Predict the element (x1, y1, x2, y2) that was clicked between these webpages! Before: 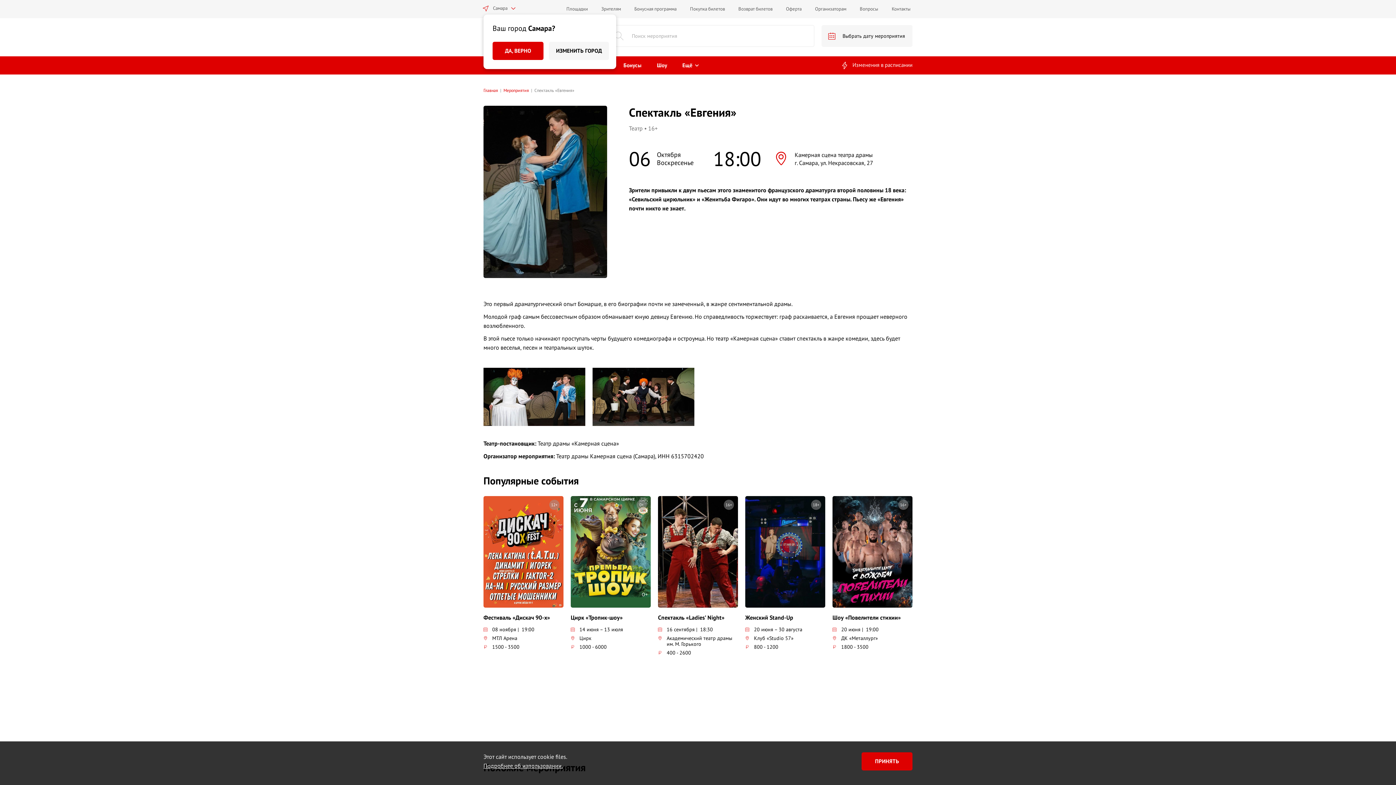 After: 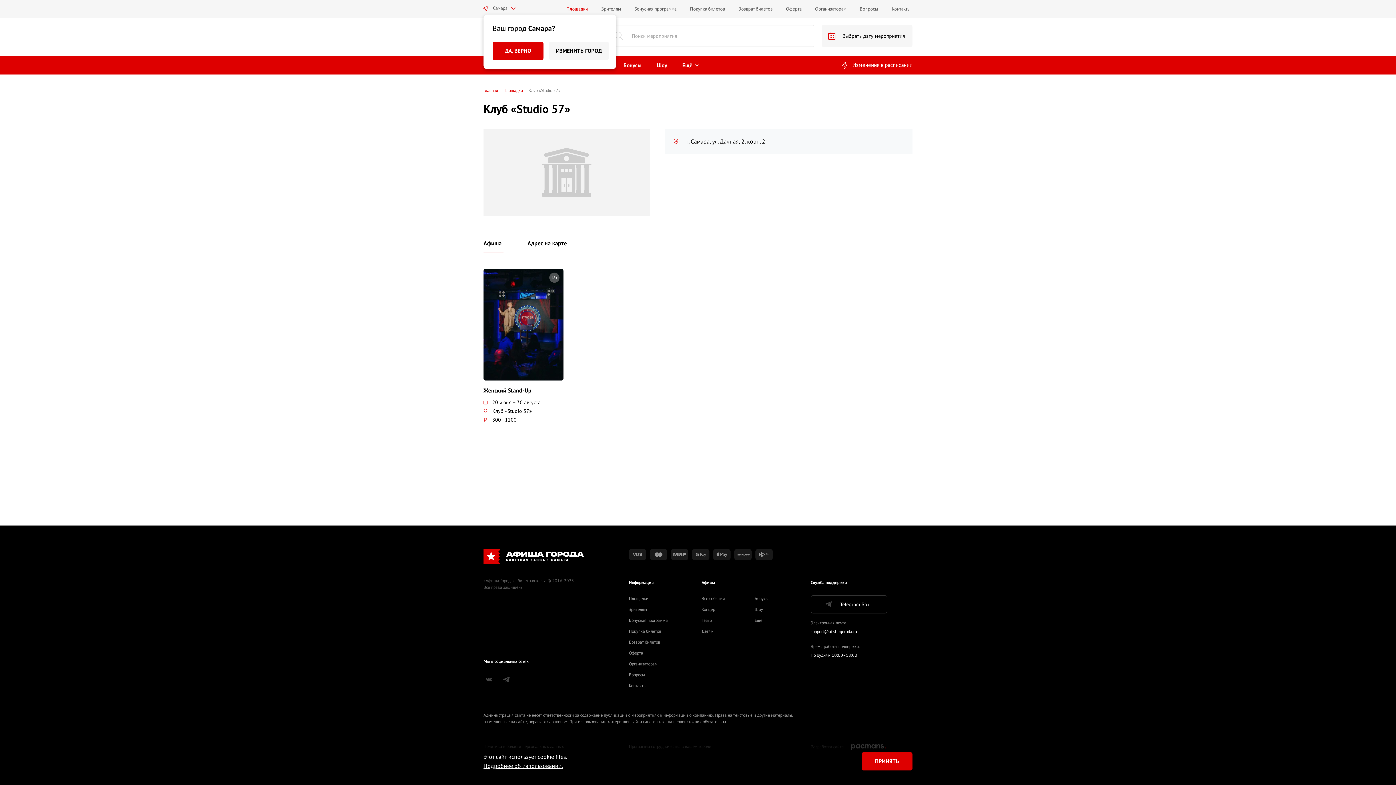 Action: label: Клуб «Studio 57» bbox: (745, 635, 793, 641)